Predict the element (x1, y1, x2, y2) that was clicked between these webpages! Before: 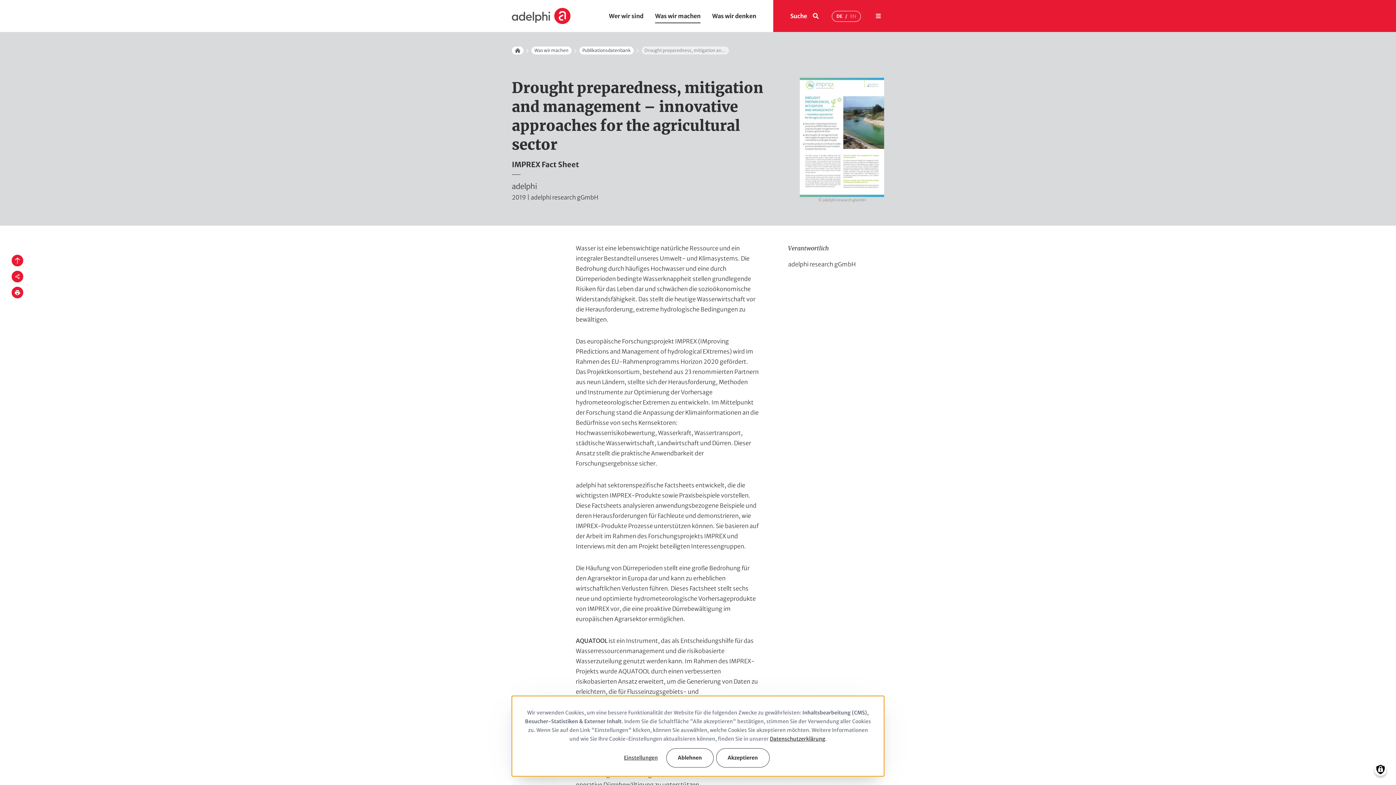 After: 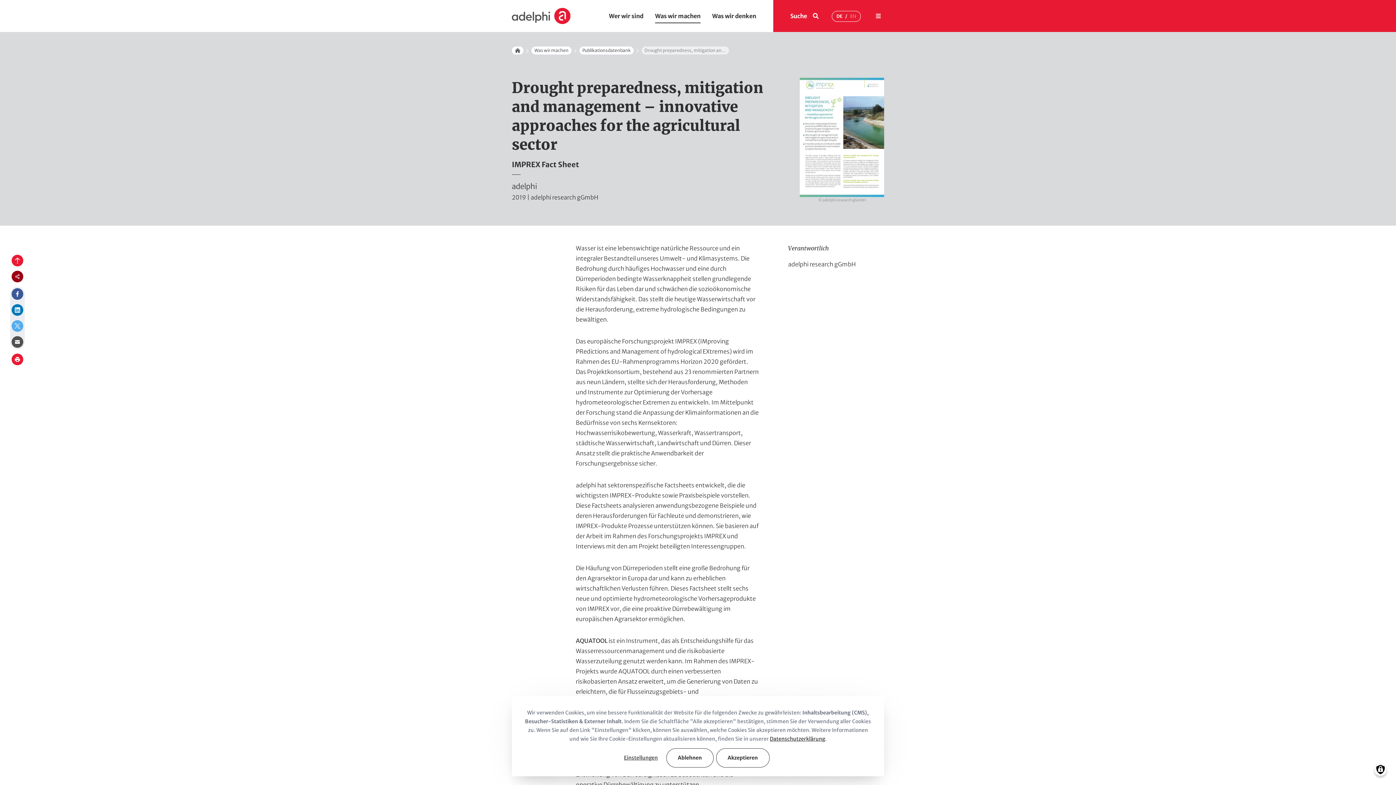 Action: bbox: (11, 271, 23, 282)